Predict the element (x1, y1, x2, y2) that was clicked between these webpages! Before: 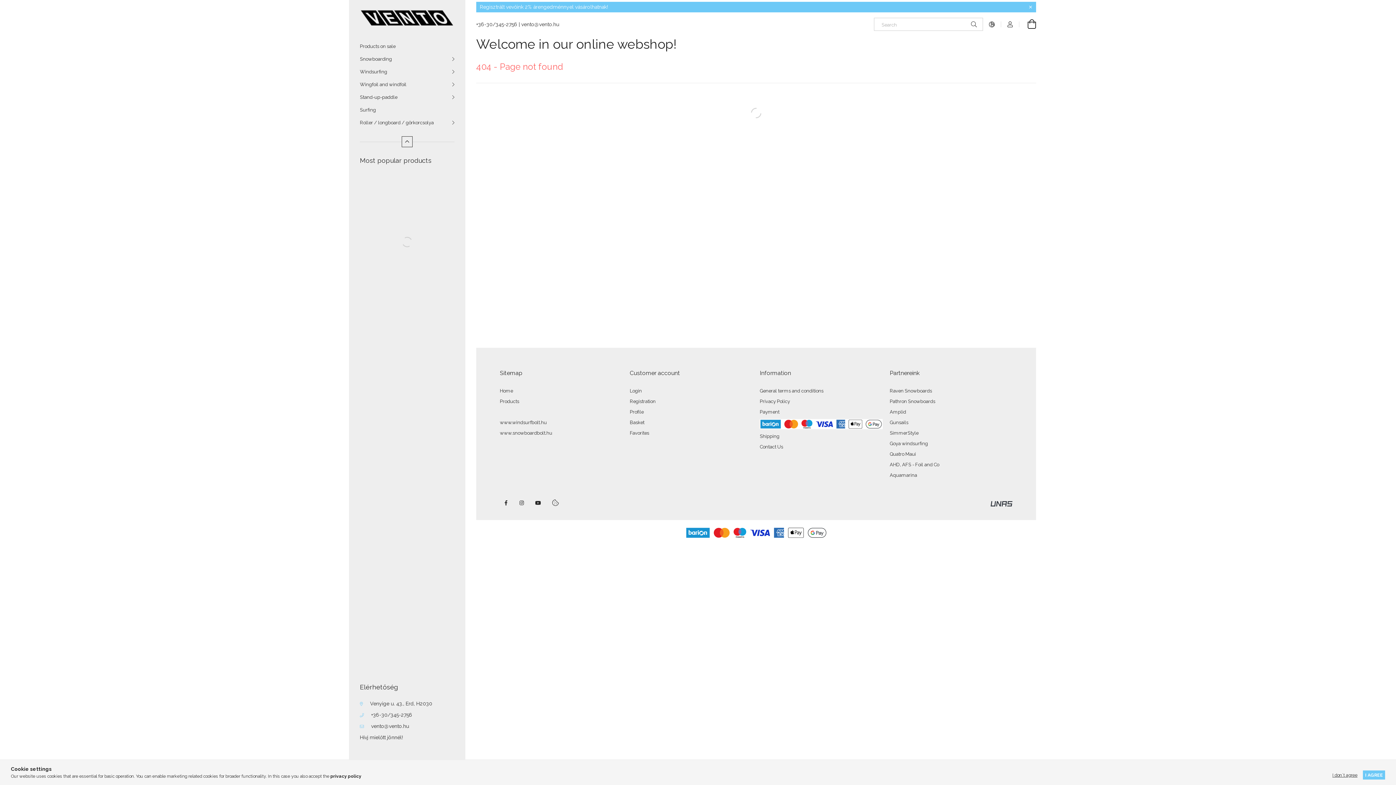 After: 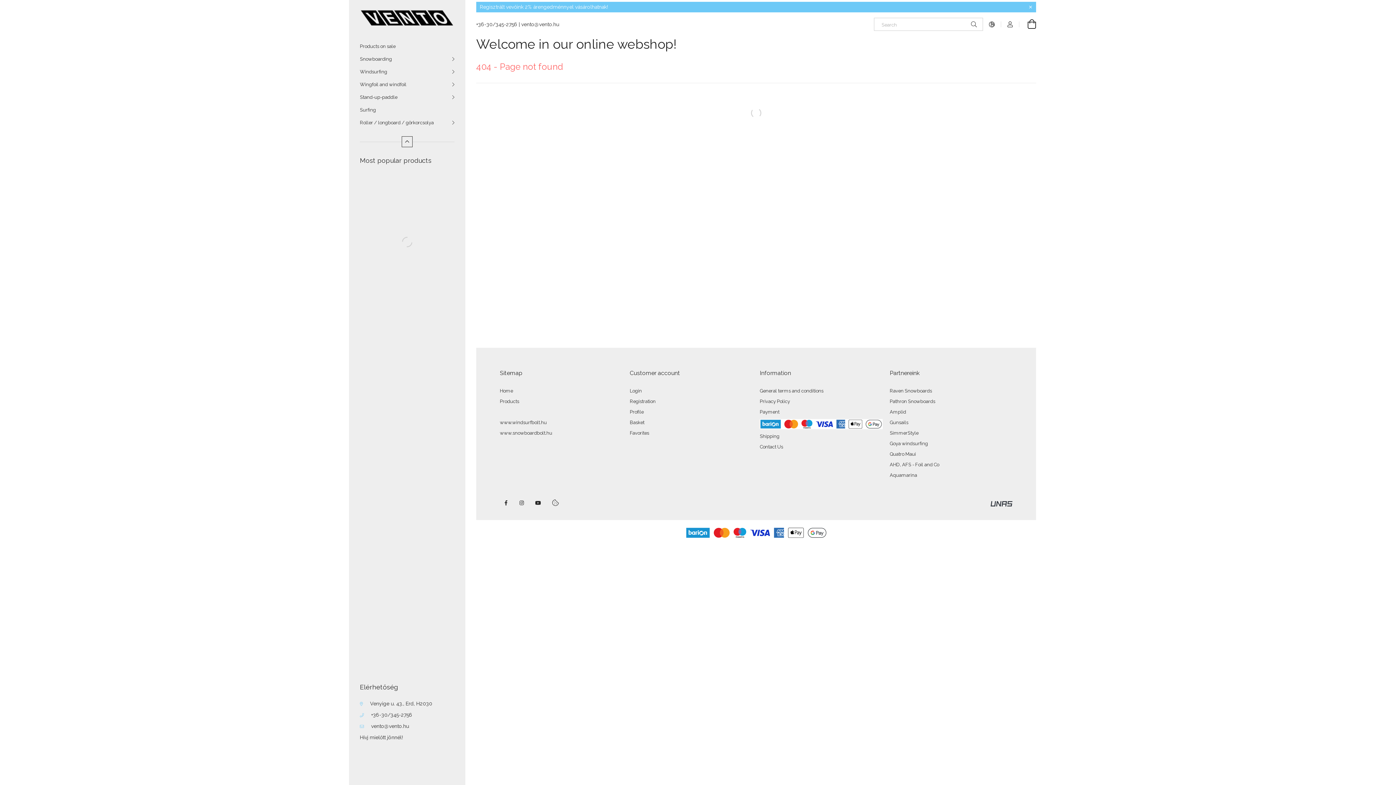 Action: label: I AGREE bbox: (1363, 770, 1385, 780)